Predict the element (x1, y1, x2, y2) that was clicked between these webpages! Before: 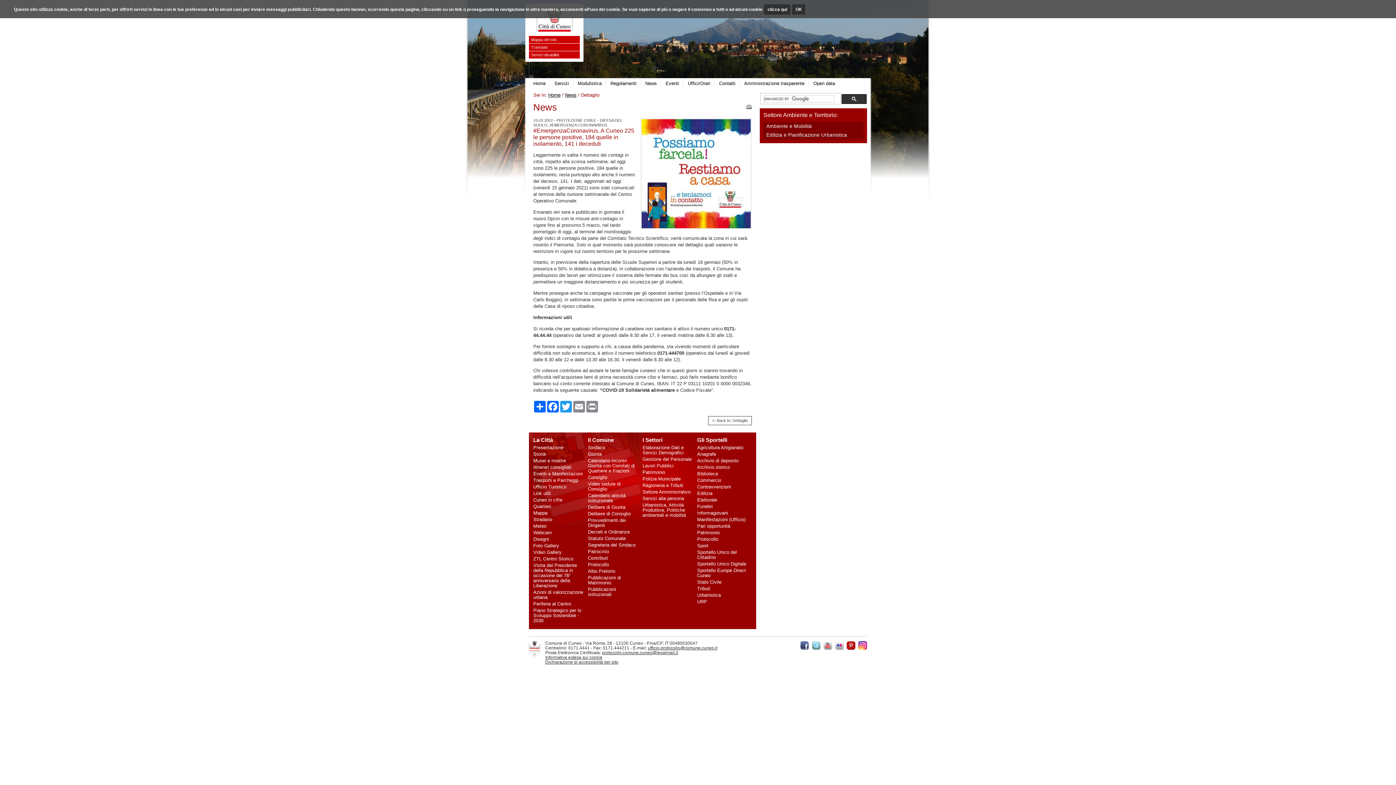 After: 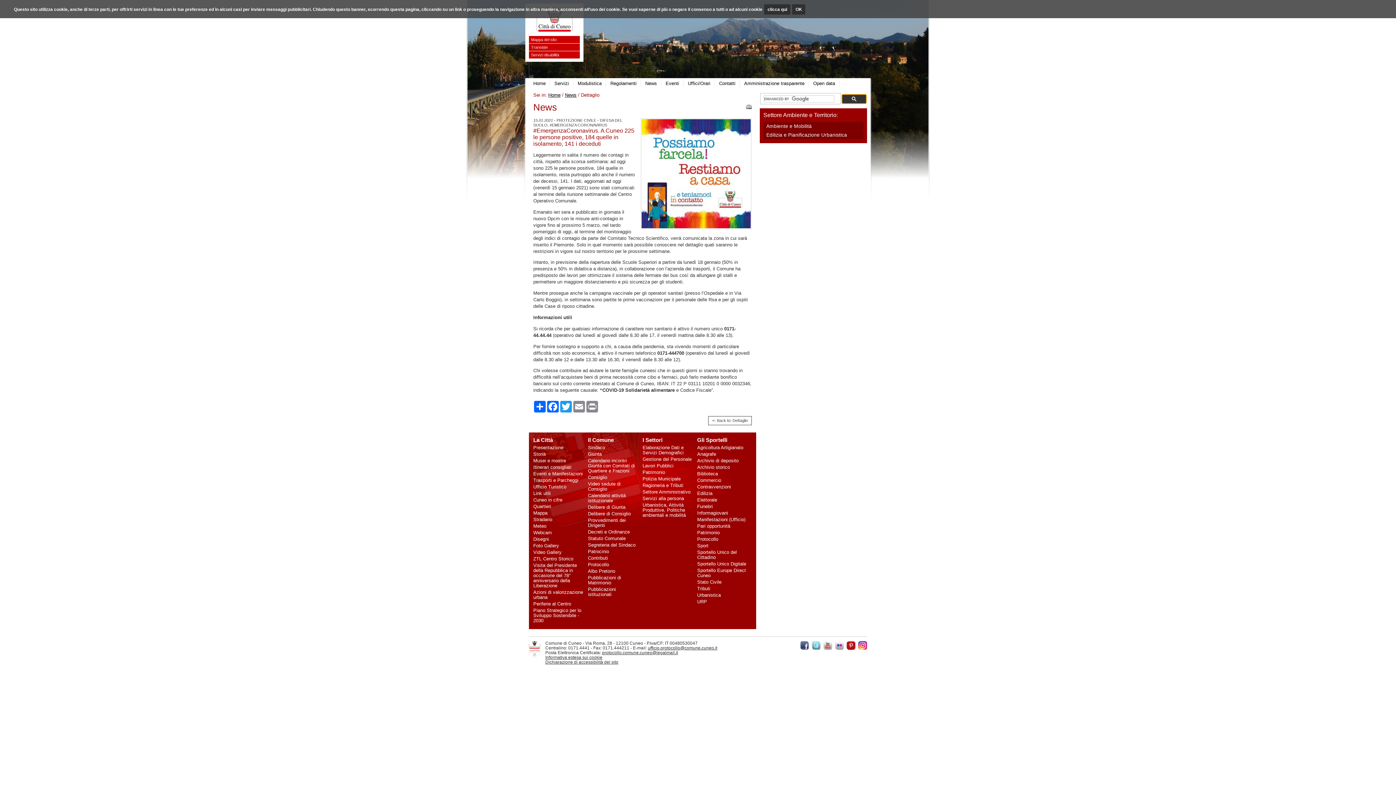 Action: bbox: (841, 94, 866, 104)